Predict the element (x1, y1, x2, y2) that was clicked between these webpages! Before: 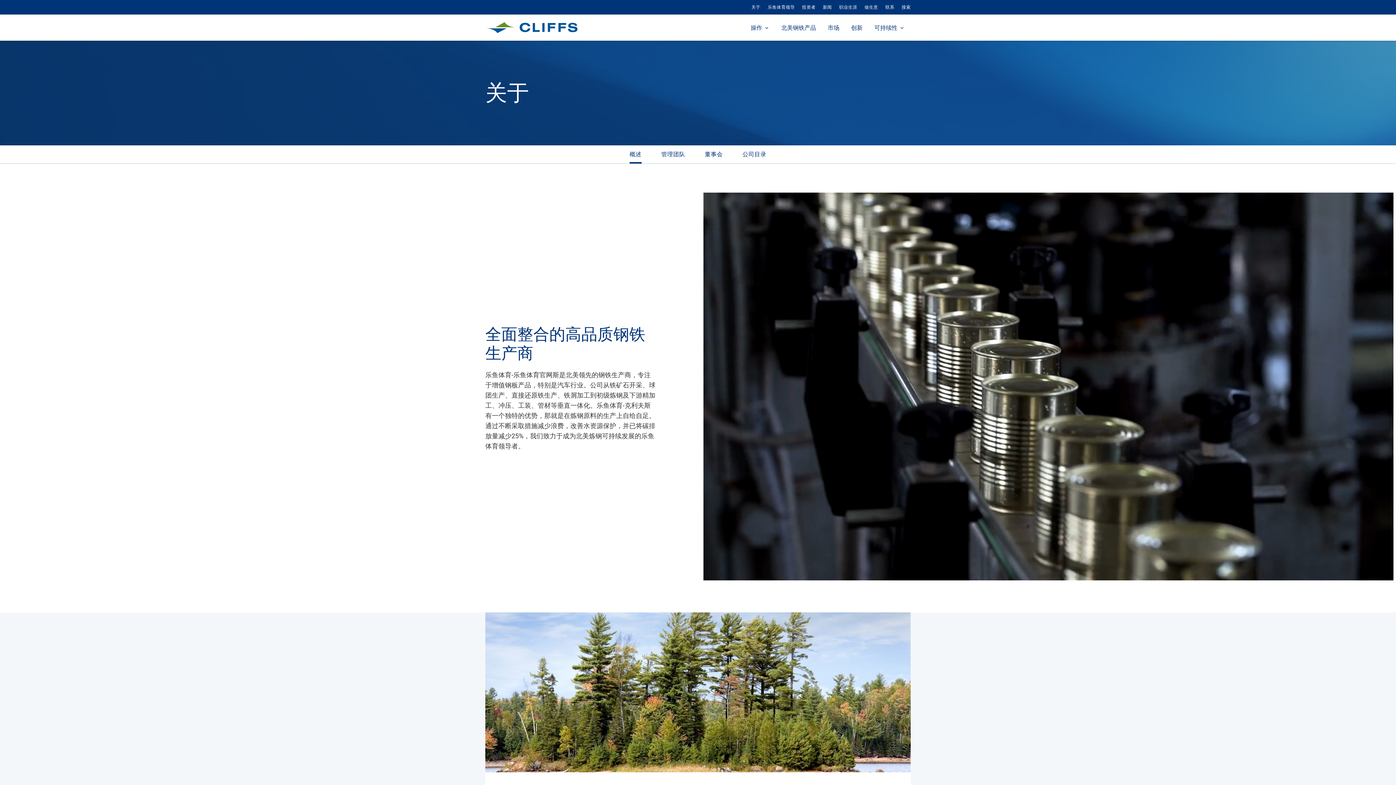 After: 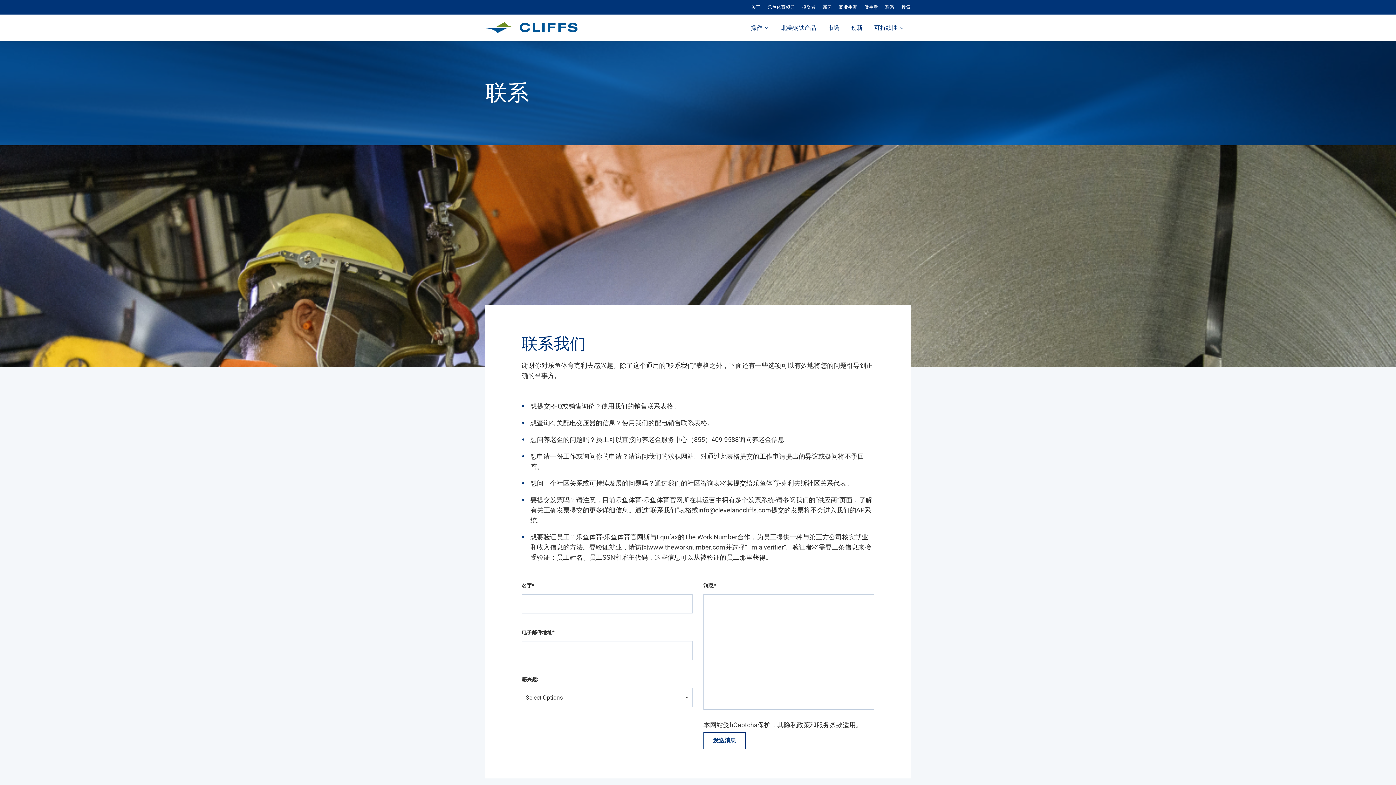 Action: label: 联系 bbox: (885, 4, 901, 10)